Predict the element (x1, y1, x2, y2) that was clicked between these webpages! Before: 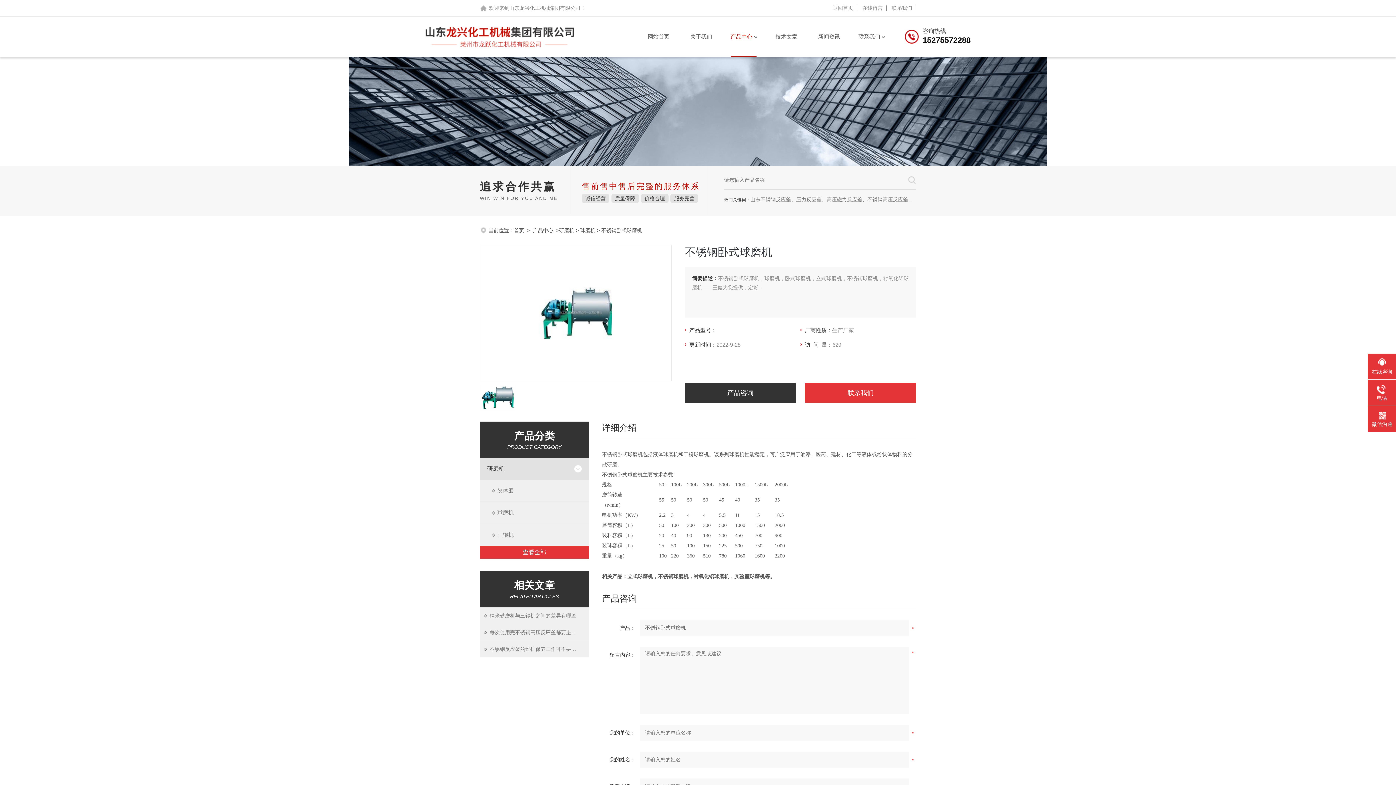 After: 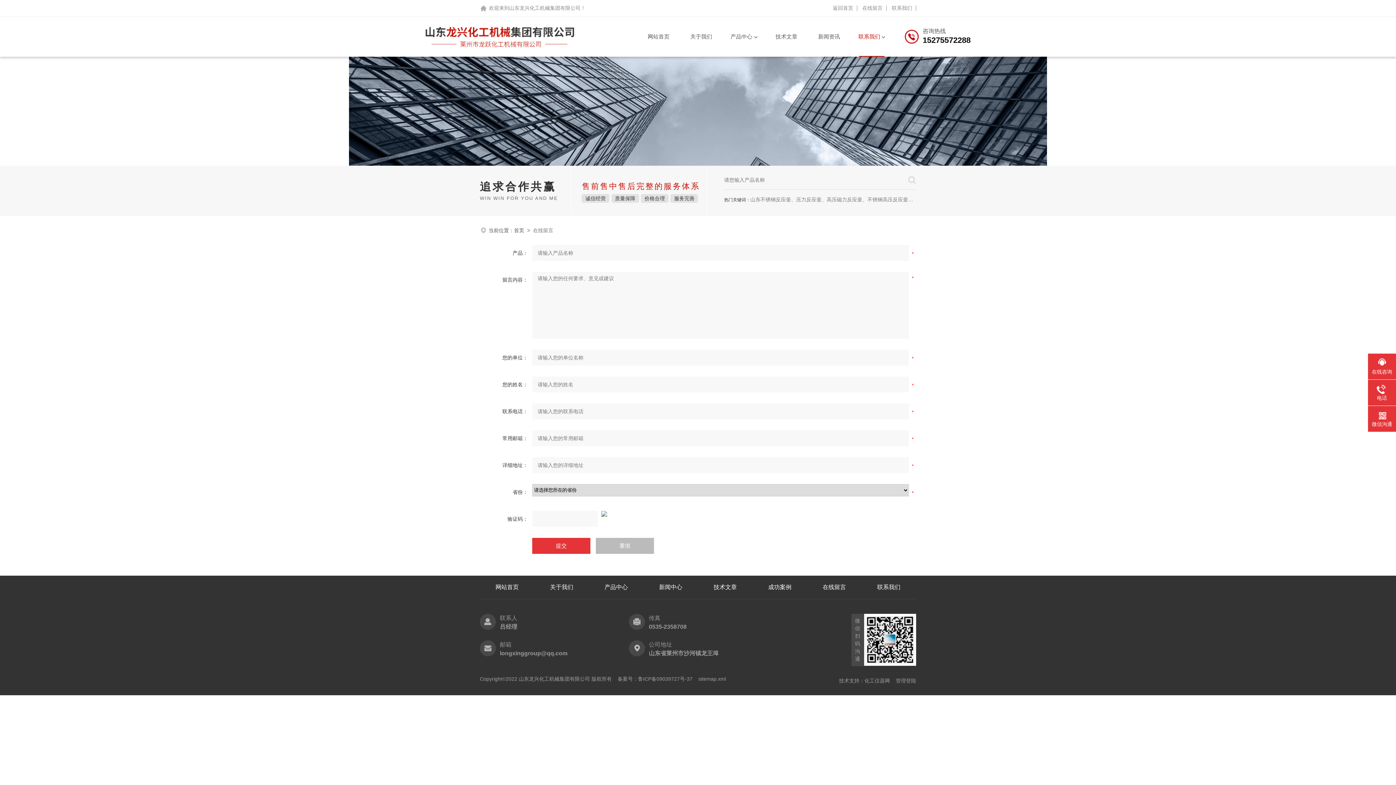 Action: label: 在线留言 bbox: (858, 0, 886, 16)